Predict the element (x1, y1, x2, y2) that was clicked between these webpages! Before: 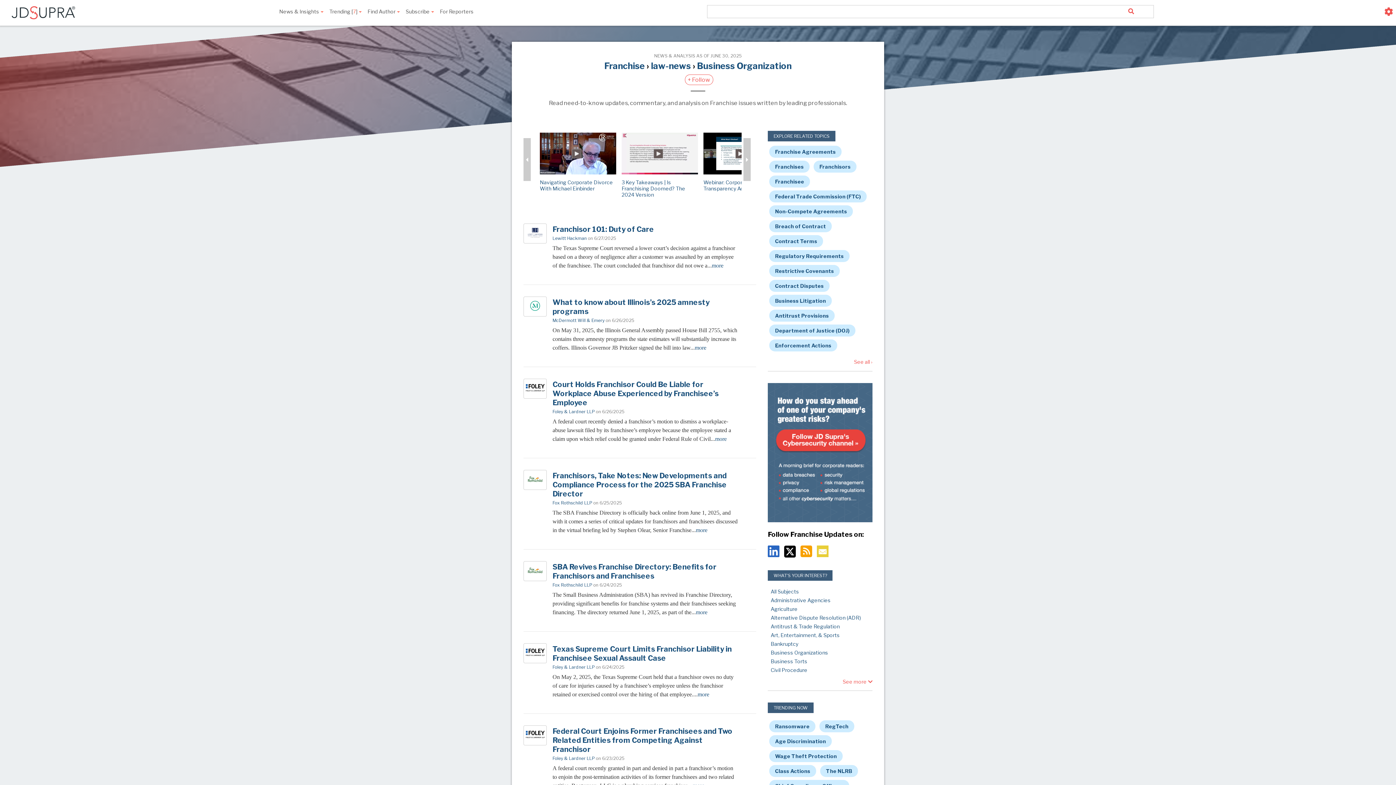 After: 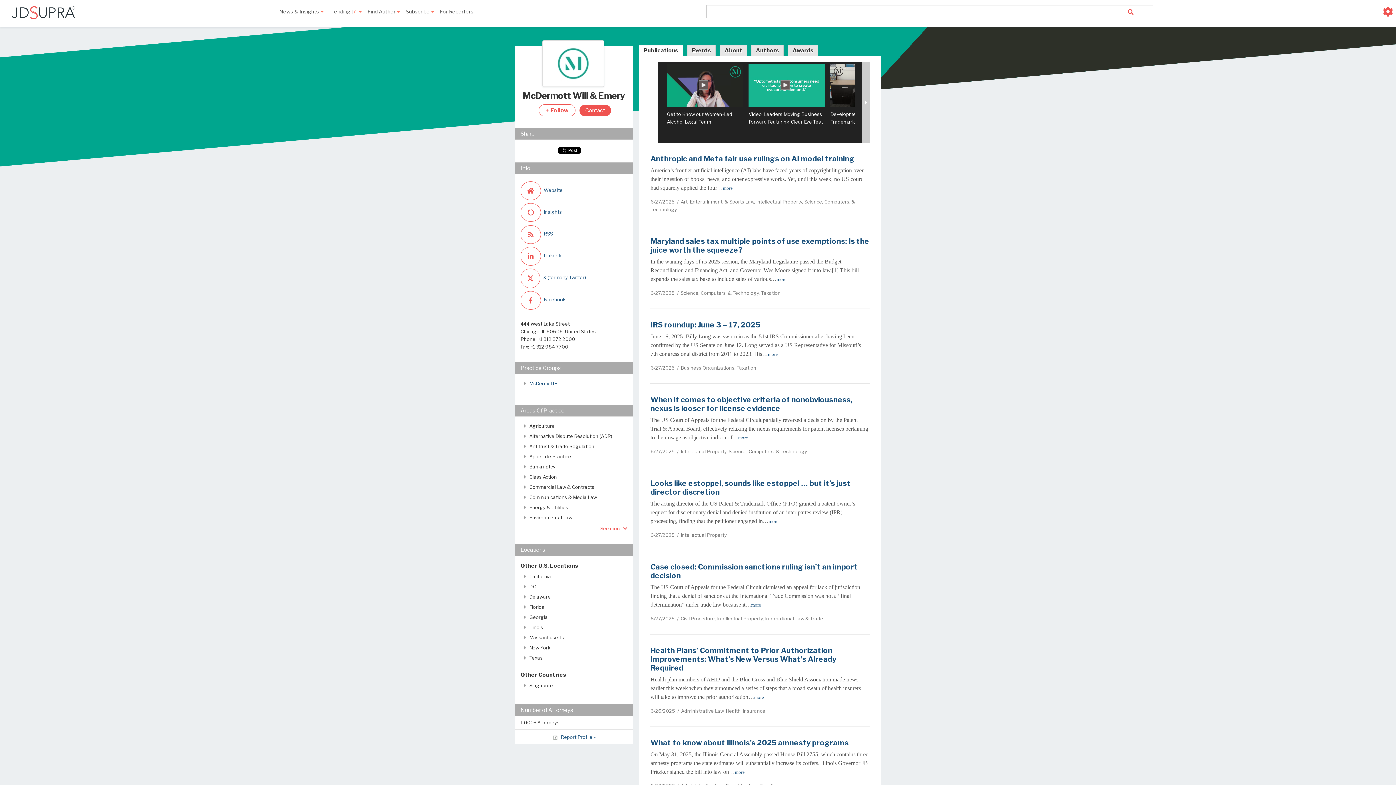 Action: bbox: (523, 296, 546, 316)